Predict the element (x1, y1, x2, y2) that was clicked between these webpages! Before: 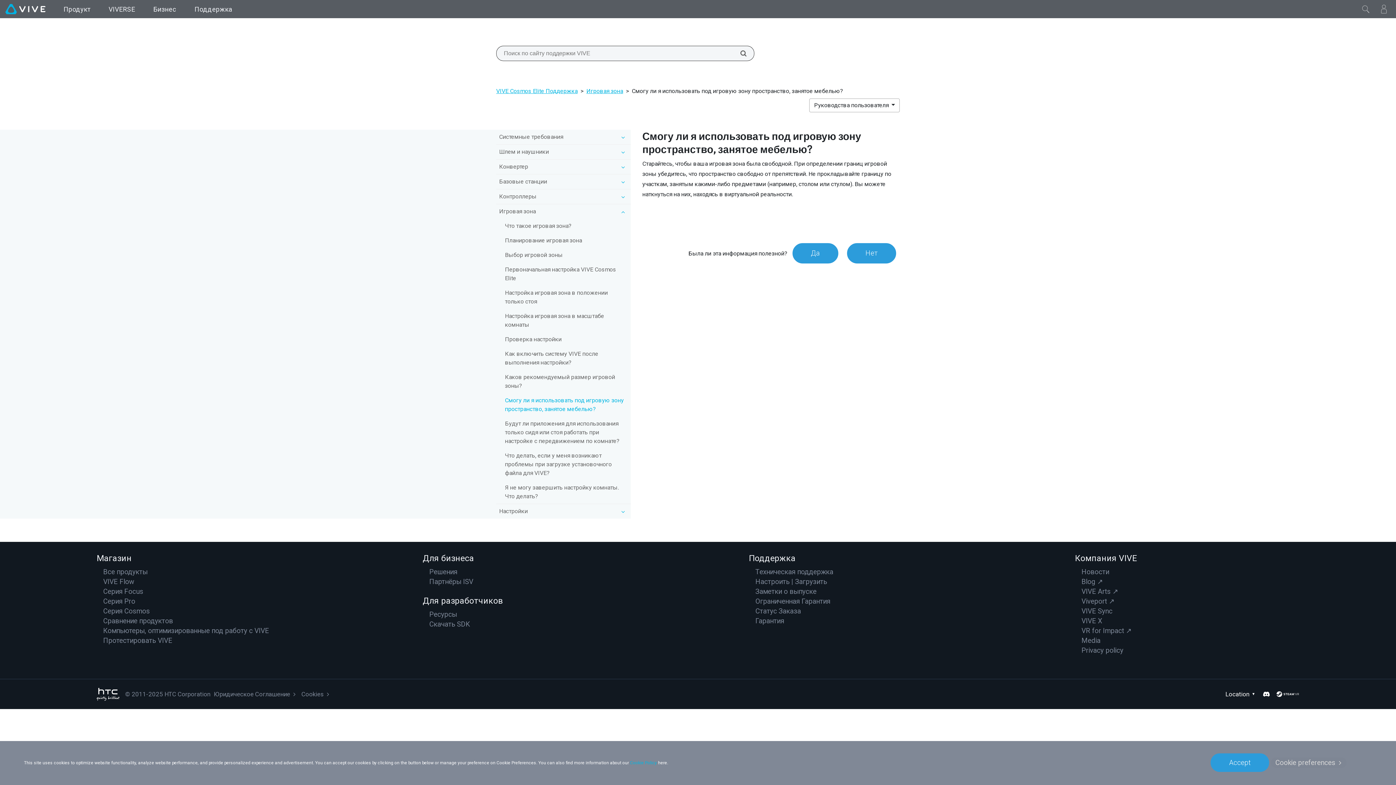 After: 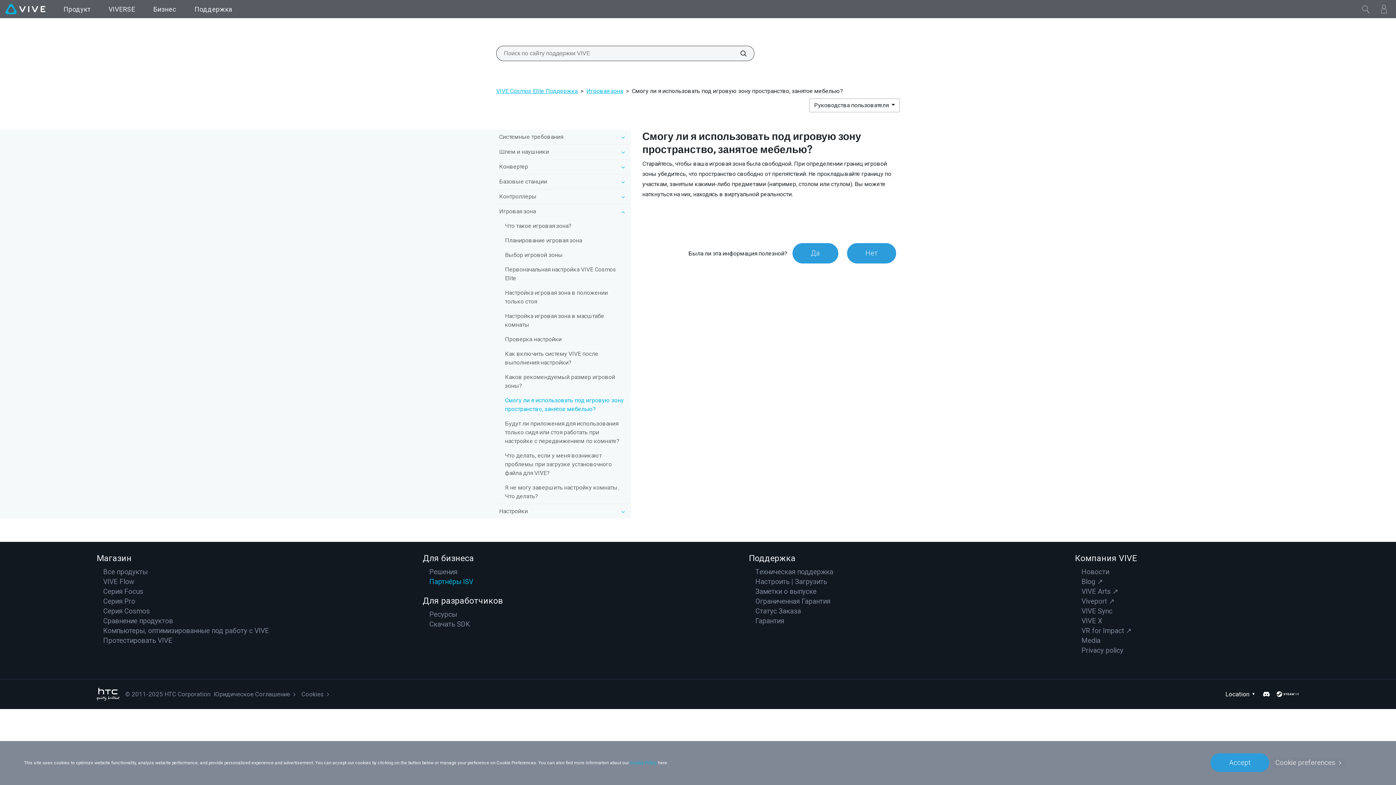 Action: bbox: (429, 577, 473, 586) label: Партнёры ISV